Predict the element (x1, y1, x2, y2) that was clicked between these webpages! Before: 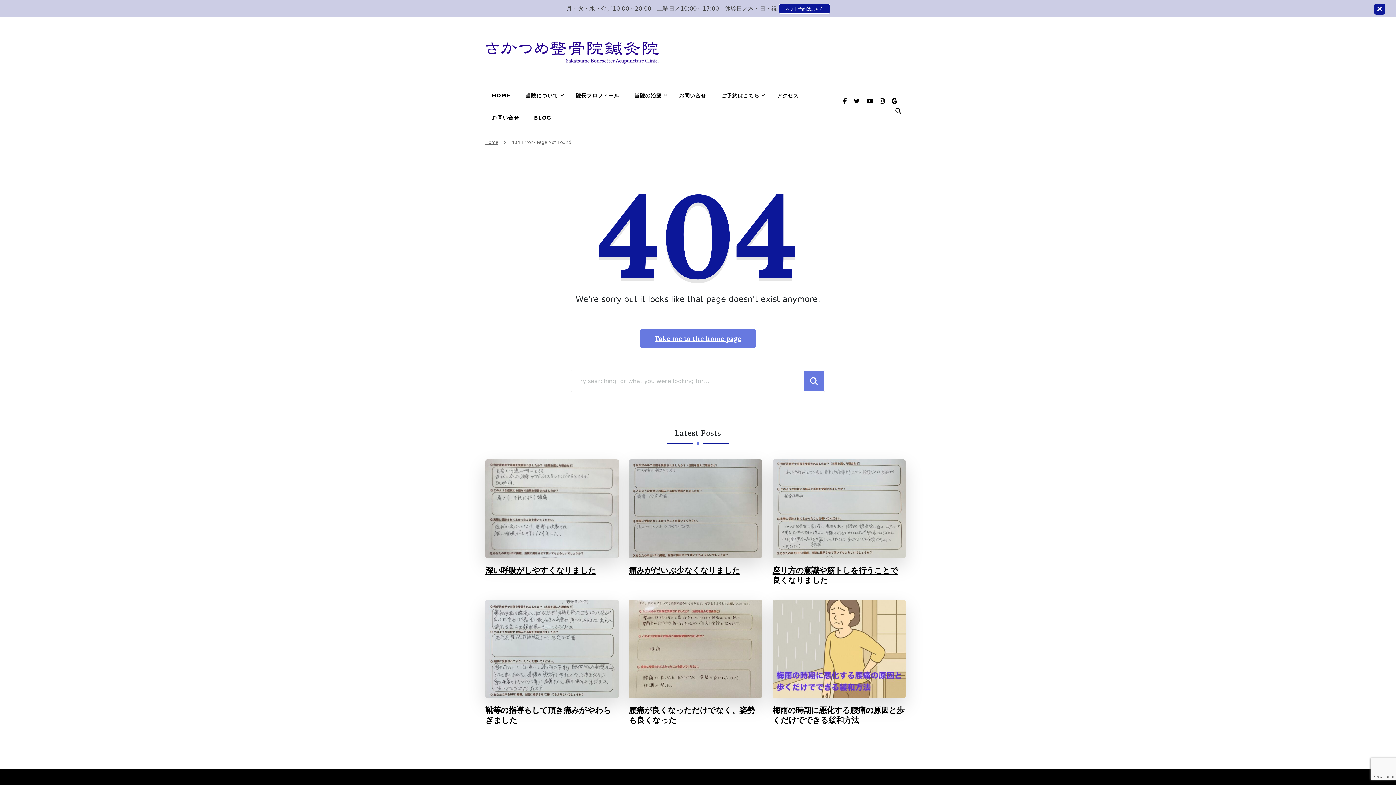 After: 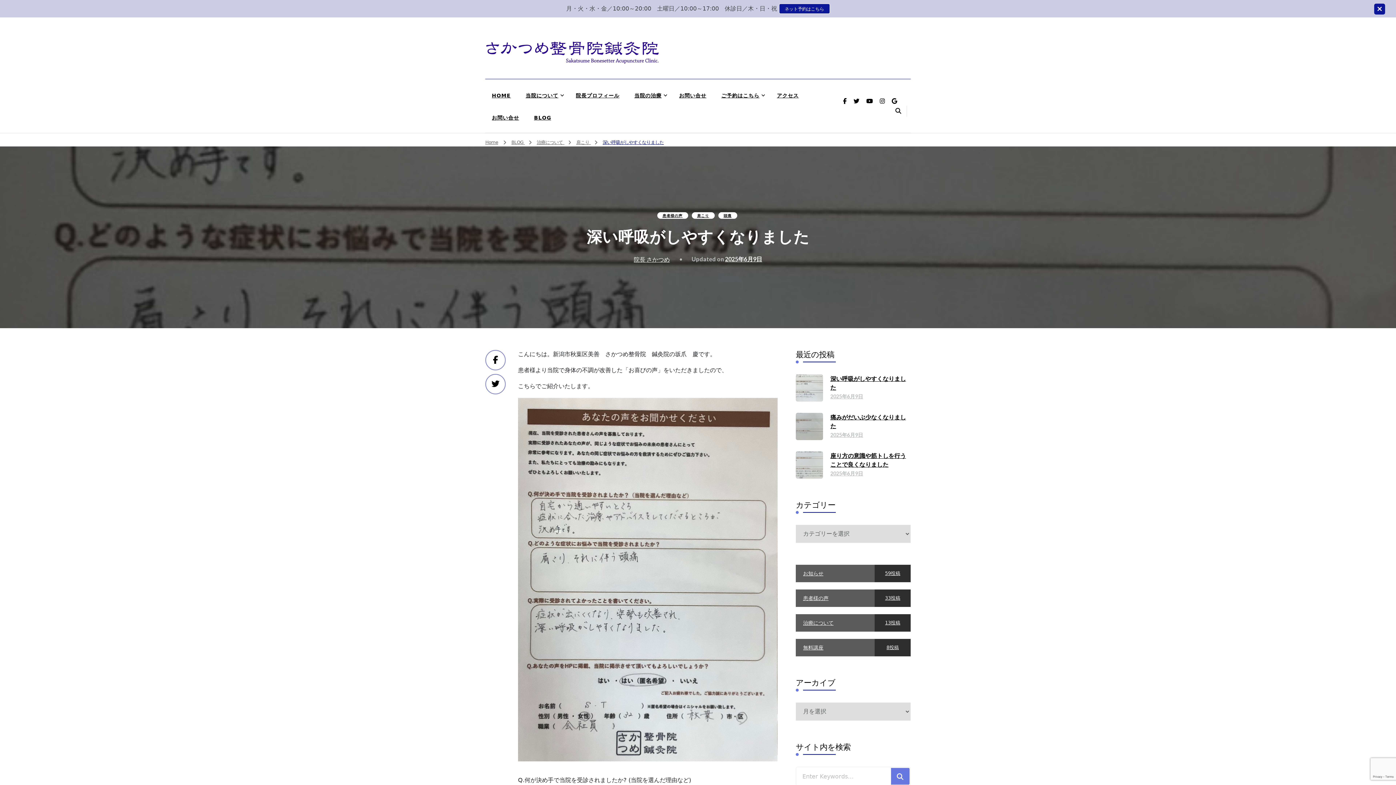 Action: bbox: (485, 505, 618, 512)